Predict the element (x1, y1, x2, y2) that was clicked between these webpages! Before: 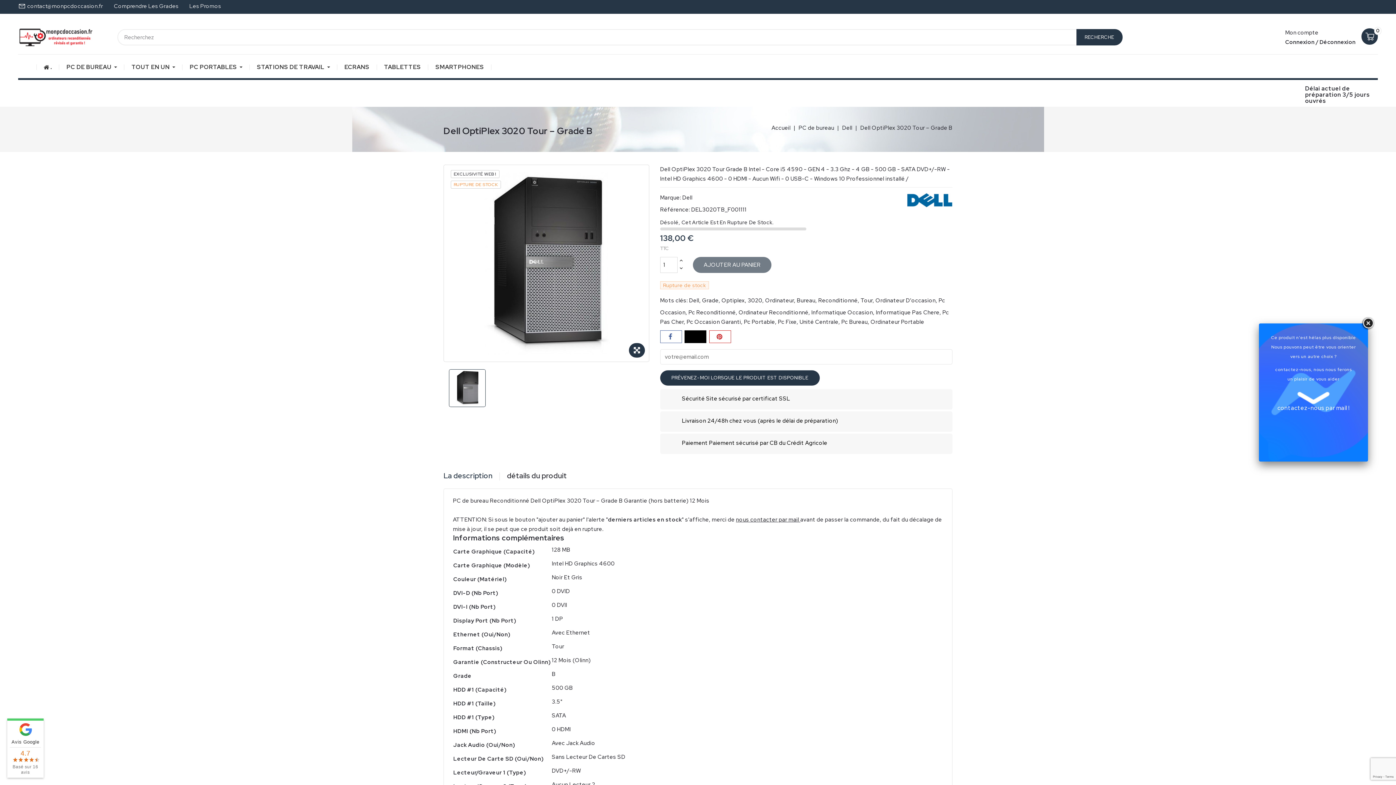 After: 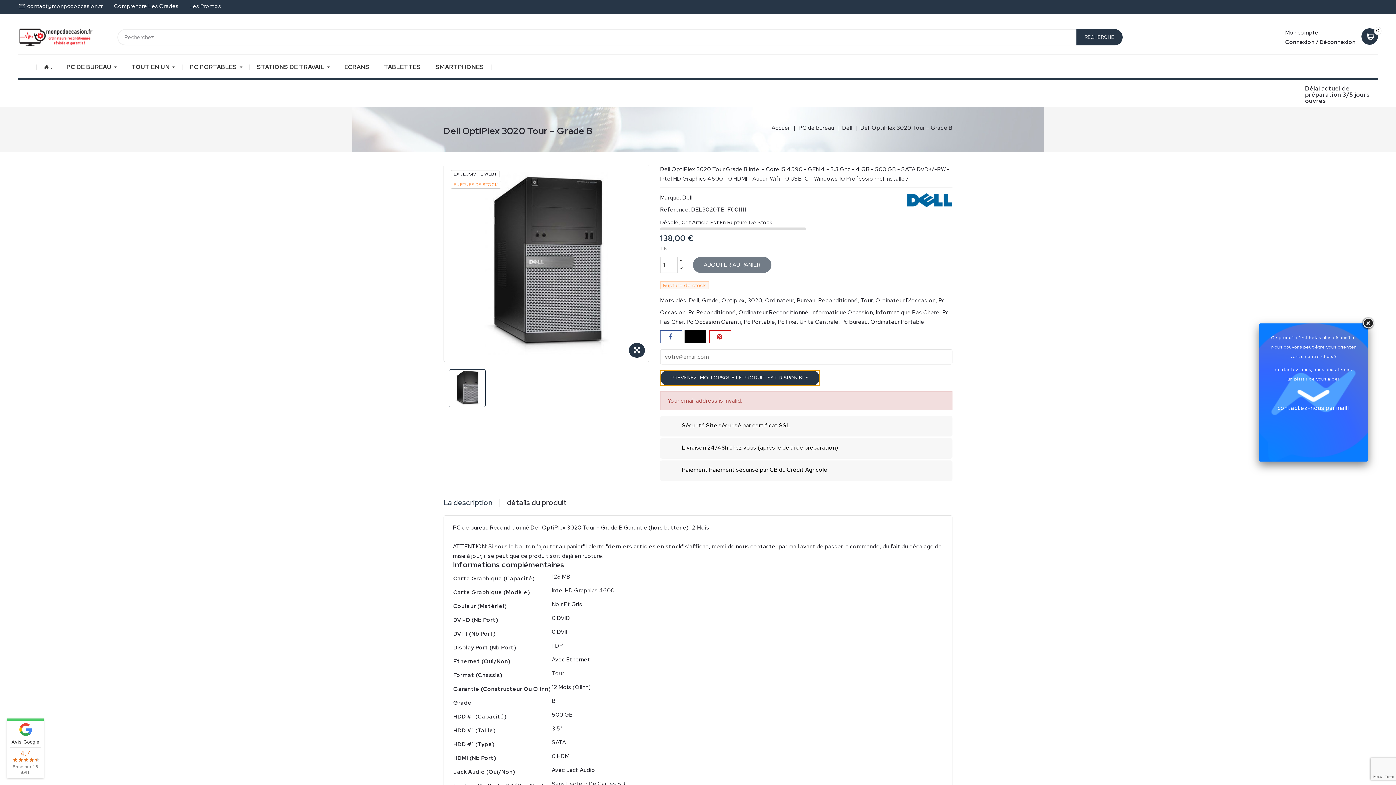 Action: bbox: (660, 370, 819, 385) label: PRÉVENEZ-MOI LORSQUE LE PRODUIT EST DISPONIBLE